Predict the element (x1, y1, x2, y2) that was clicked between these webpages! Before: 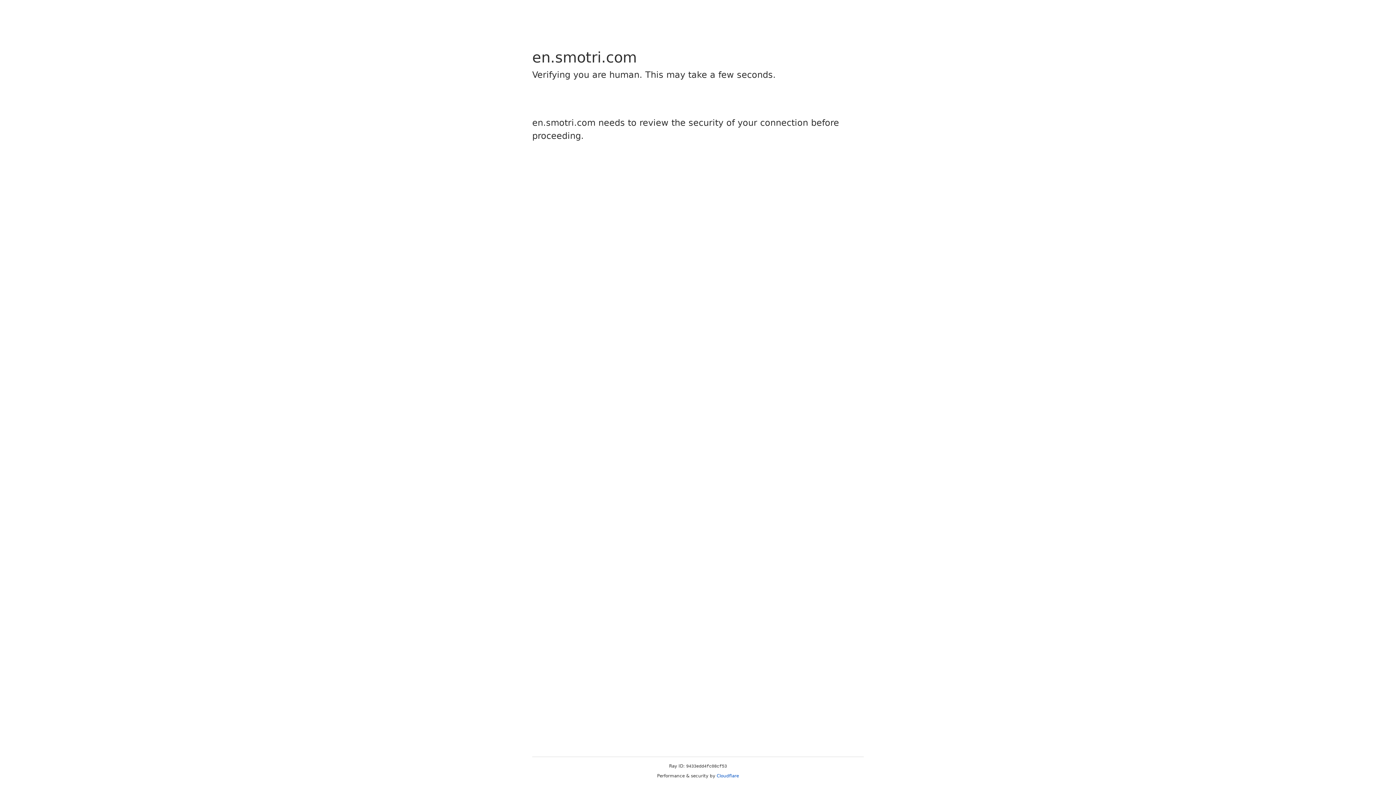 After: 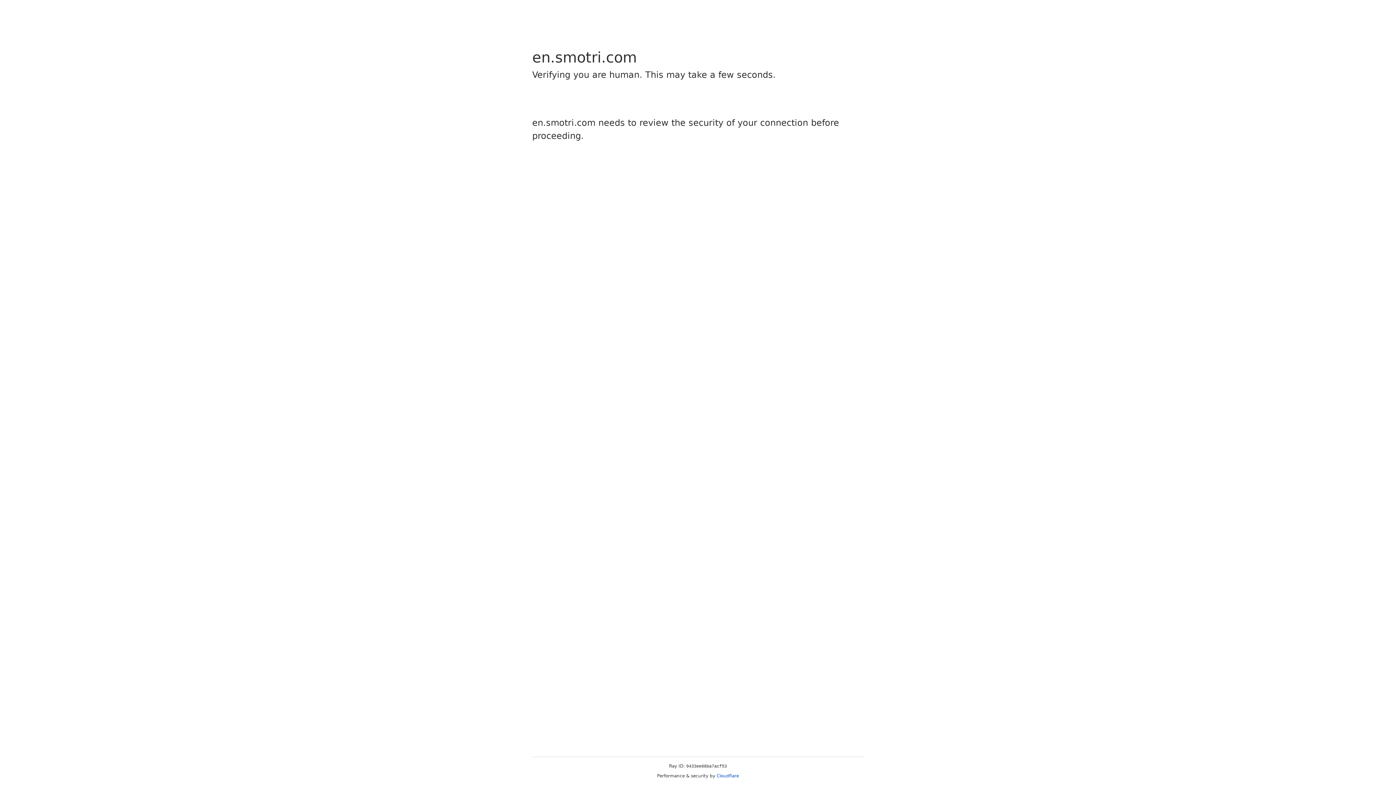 Action: label: Cloudflare bbox: (716, 773, 739, 778)